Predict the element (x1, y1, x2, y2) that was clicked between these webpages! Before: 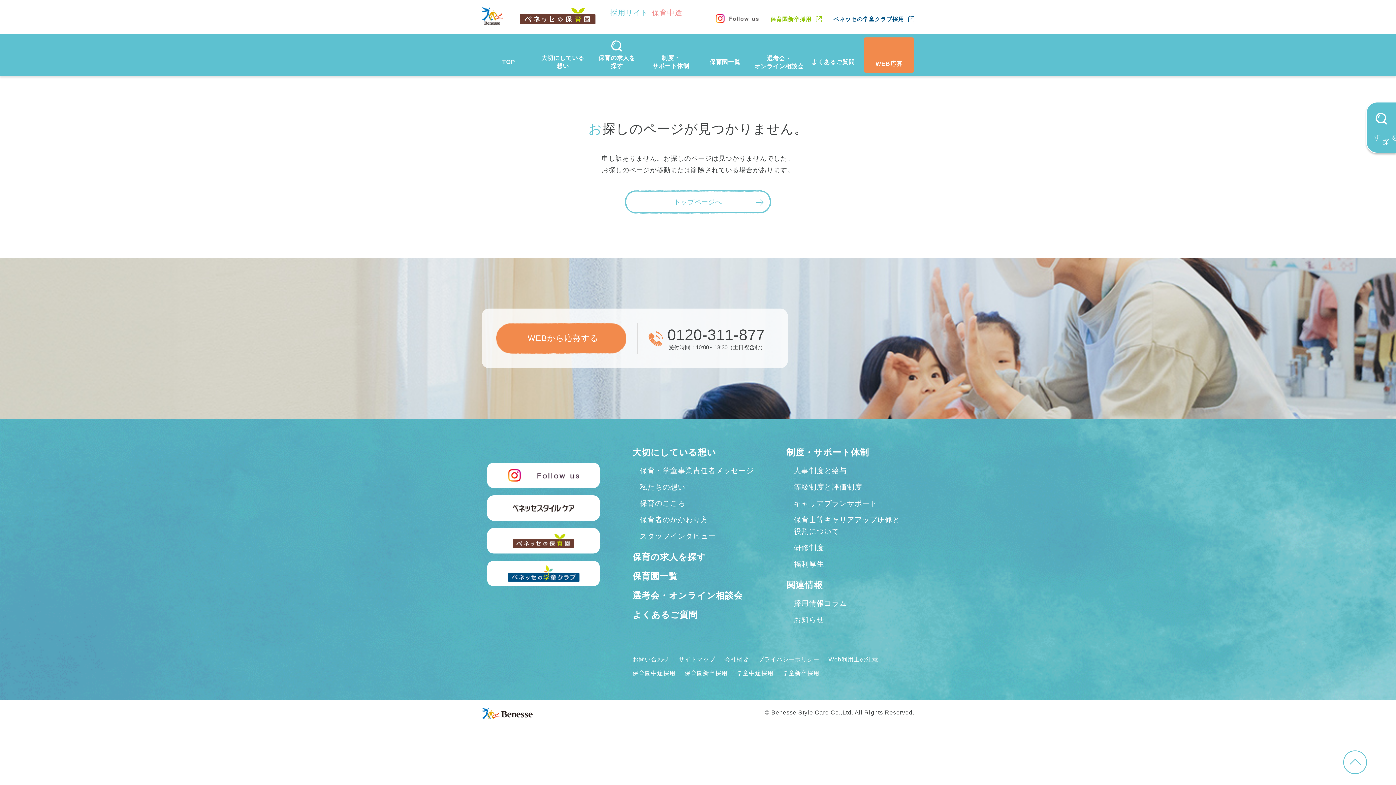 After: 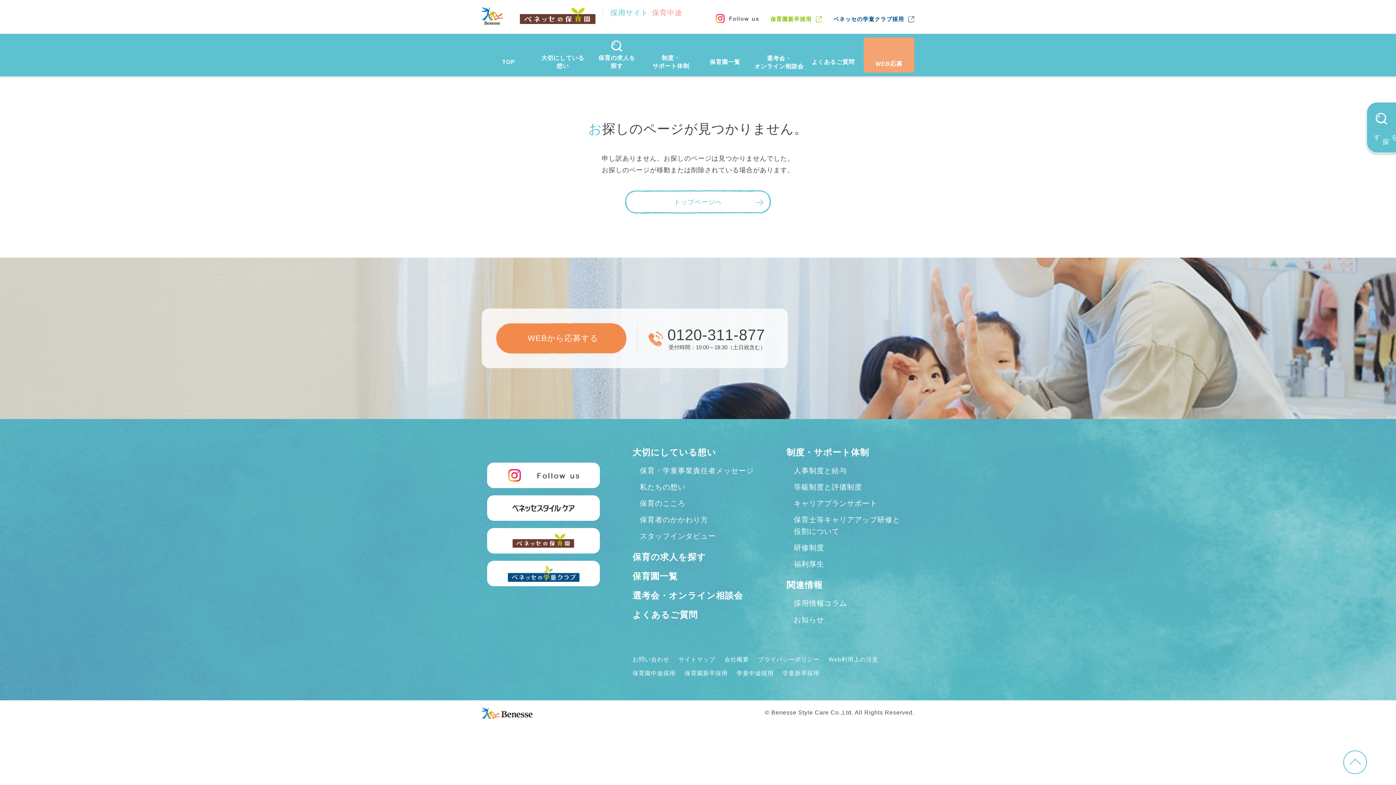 Action: label: WEB応募 bbox: (864, 37, 914, 72)